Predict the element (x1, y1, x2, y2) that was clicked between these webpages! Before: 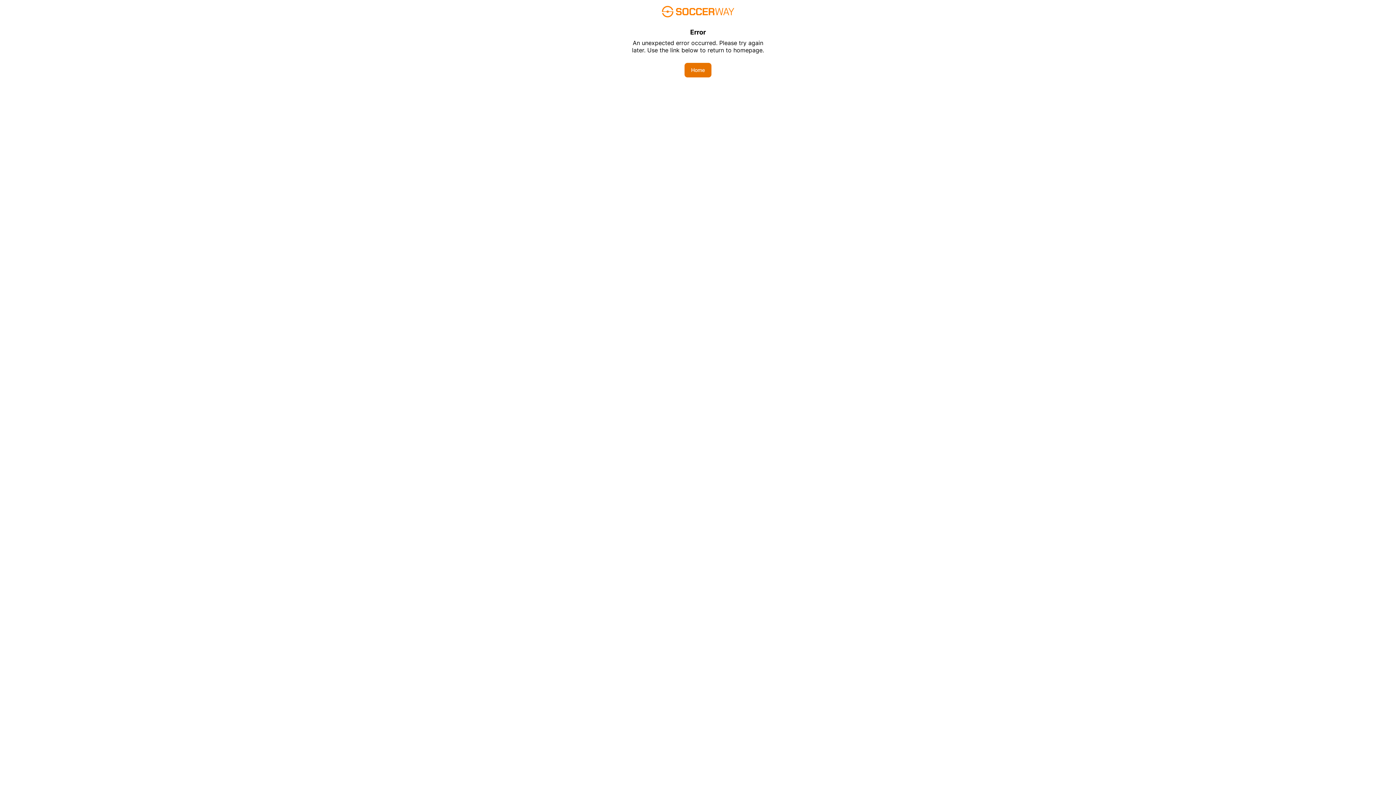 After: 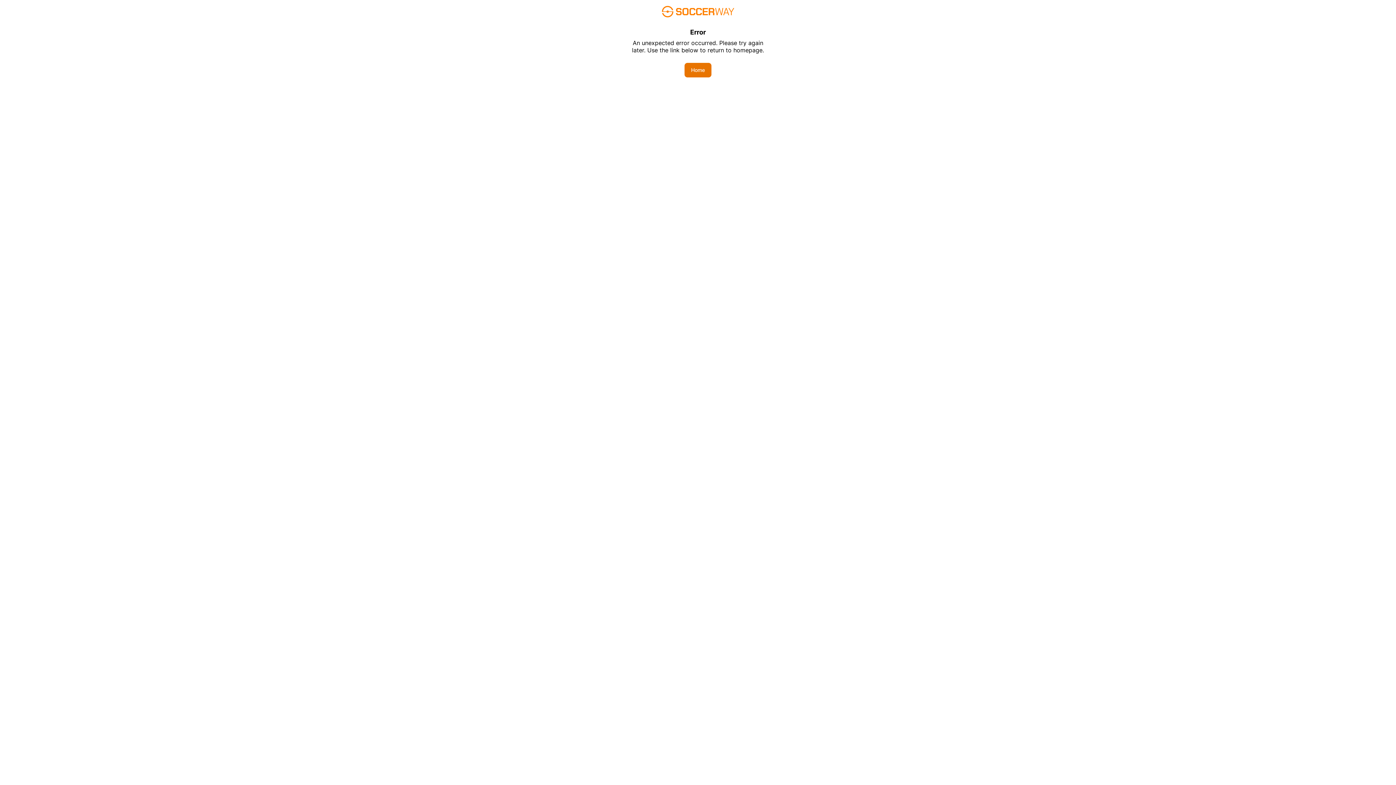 Action: label: Home bbox: (684, 62, 711, 77)